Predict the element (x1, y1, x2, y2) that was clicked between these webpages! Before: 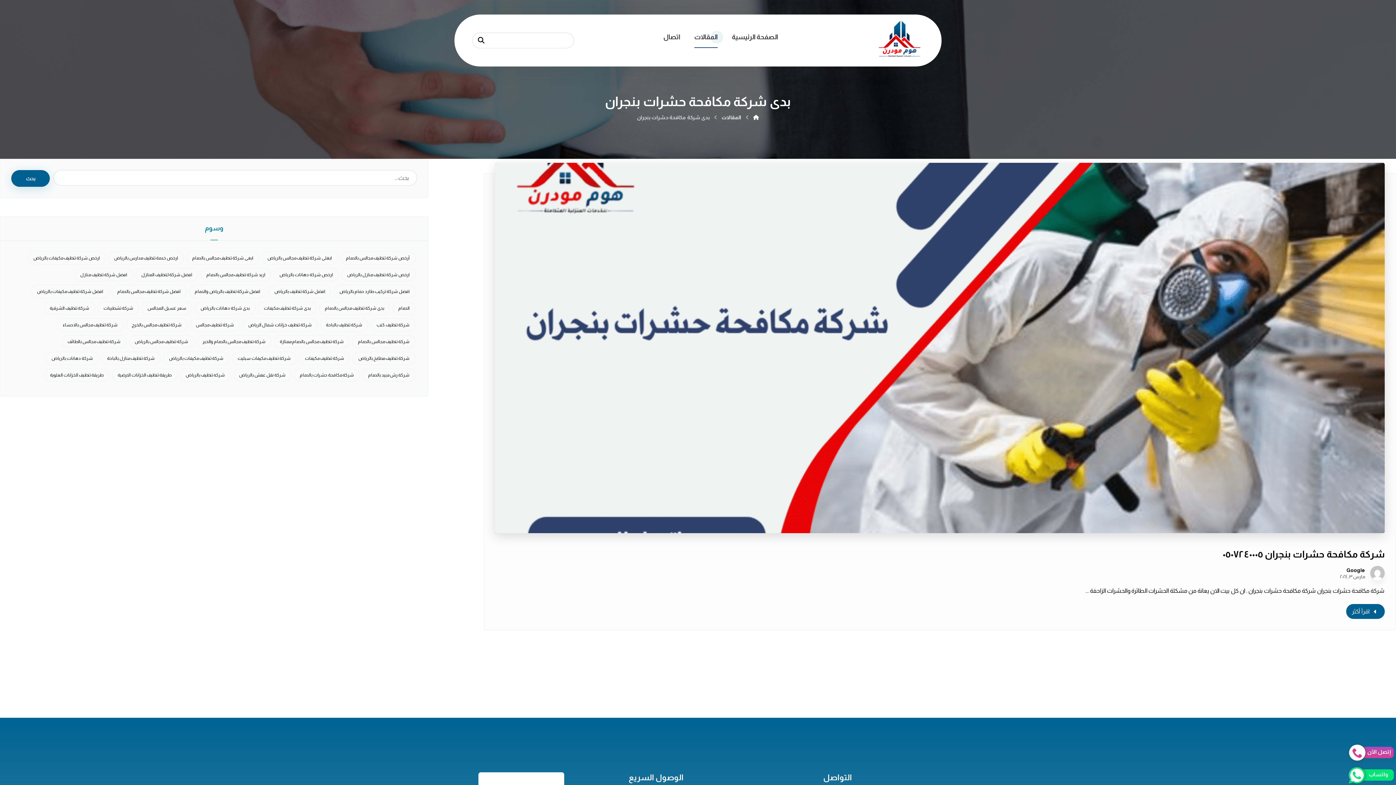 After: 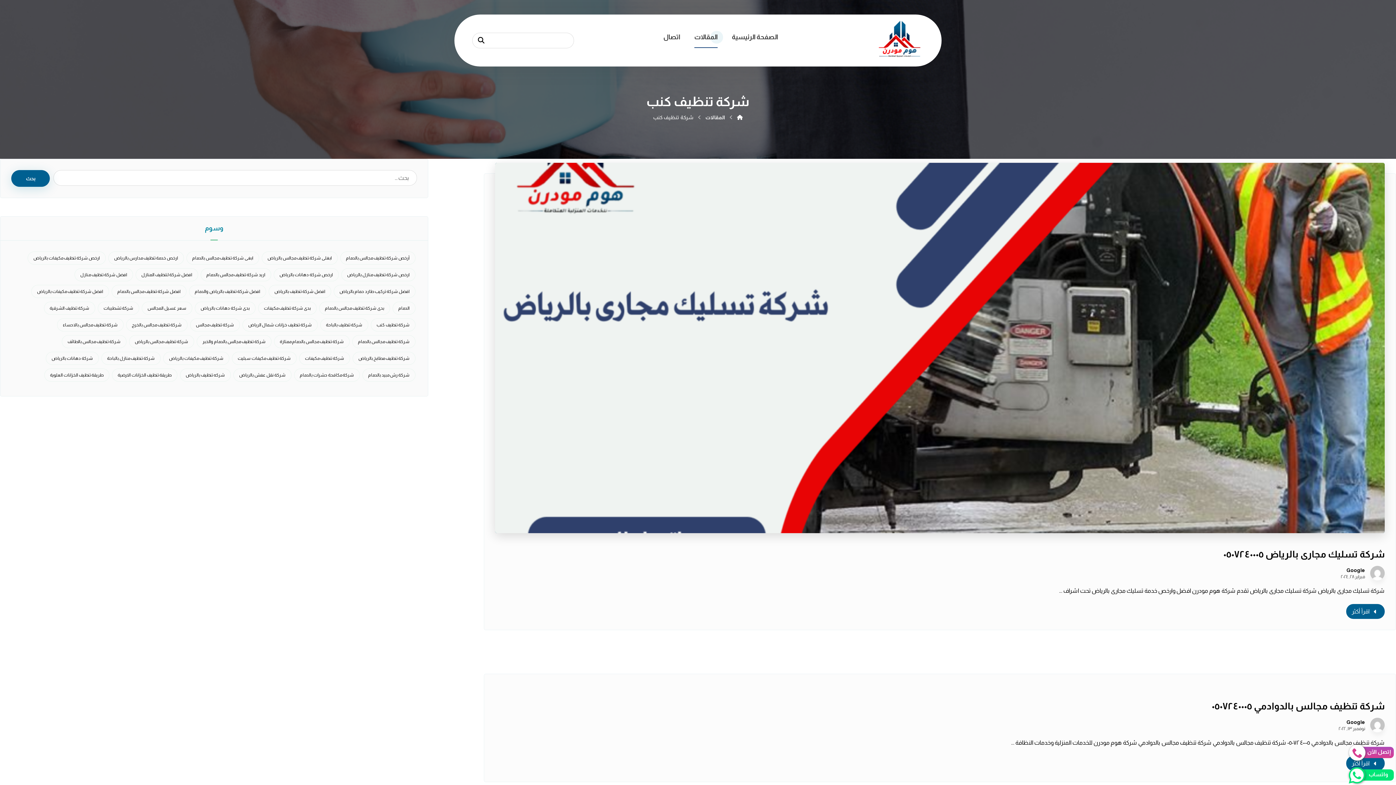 Action: label: شركة تنظيف كنب (عنصران (2)) bbox: (370, 318, 415, 331)